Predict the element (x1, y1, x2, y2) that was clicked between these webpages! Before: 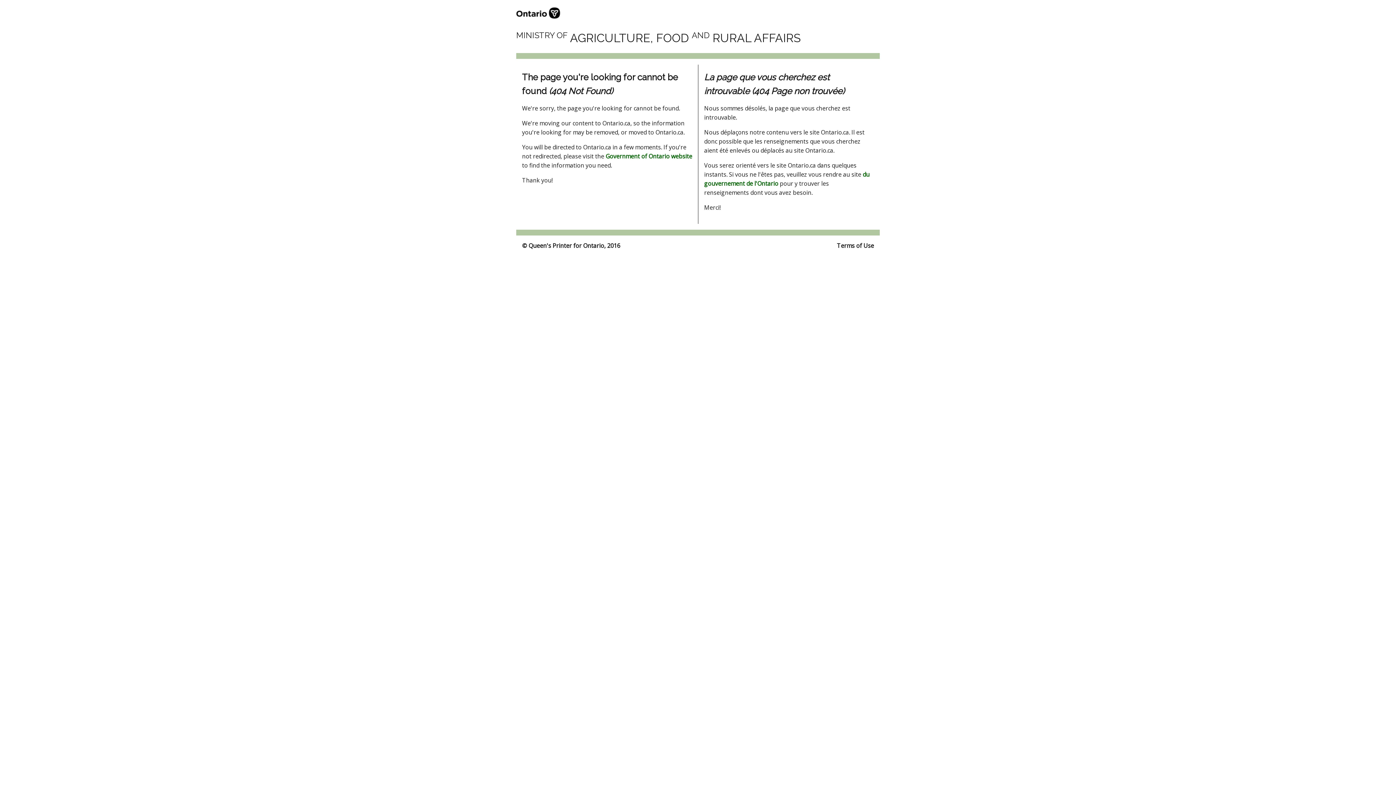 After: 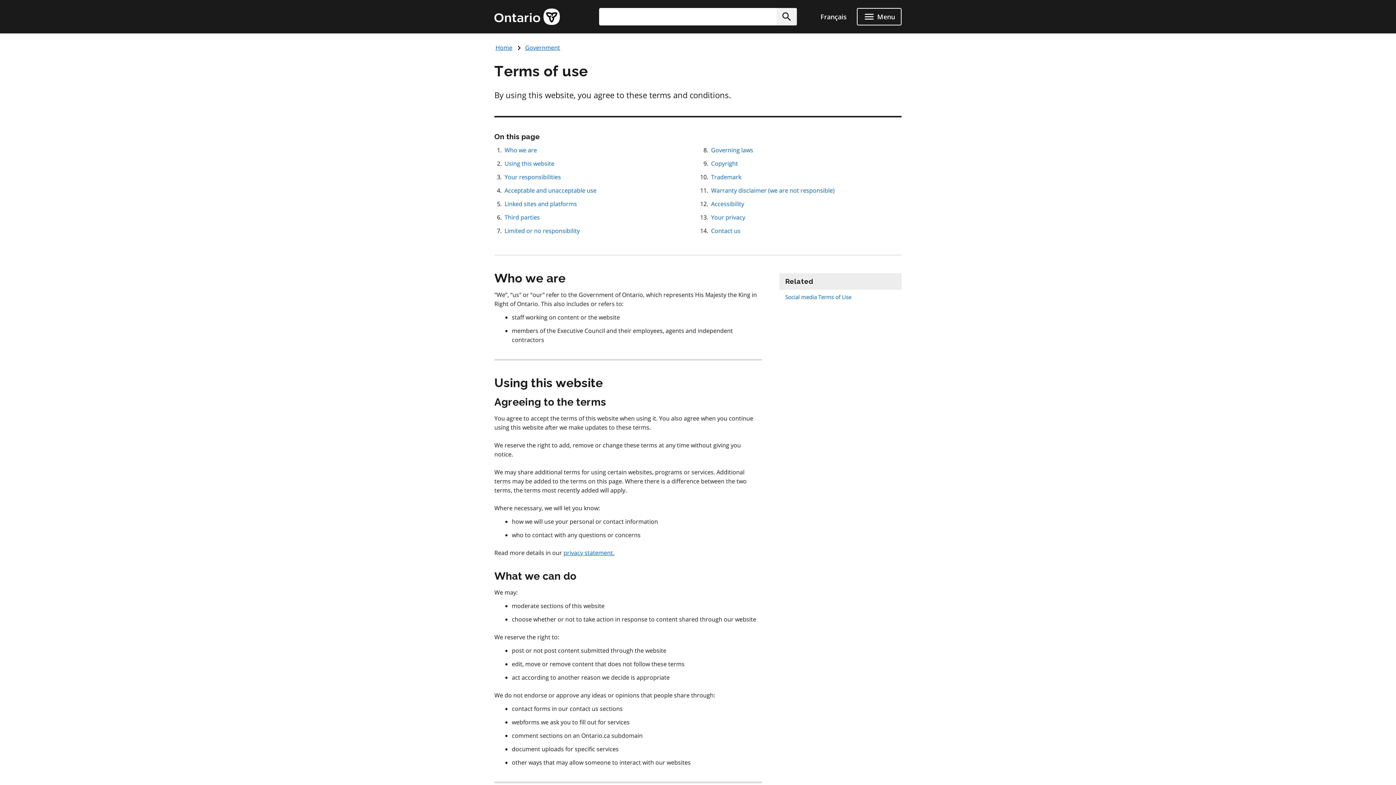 Action: bbox: (837, 241, 874, 250) label: Terms of Use